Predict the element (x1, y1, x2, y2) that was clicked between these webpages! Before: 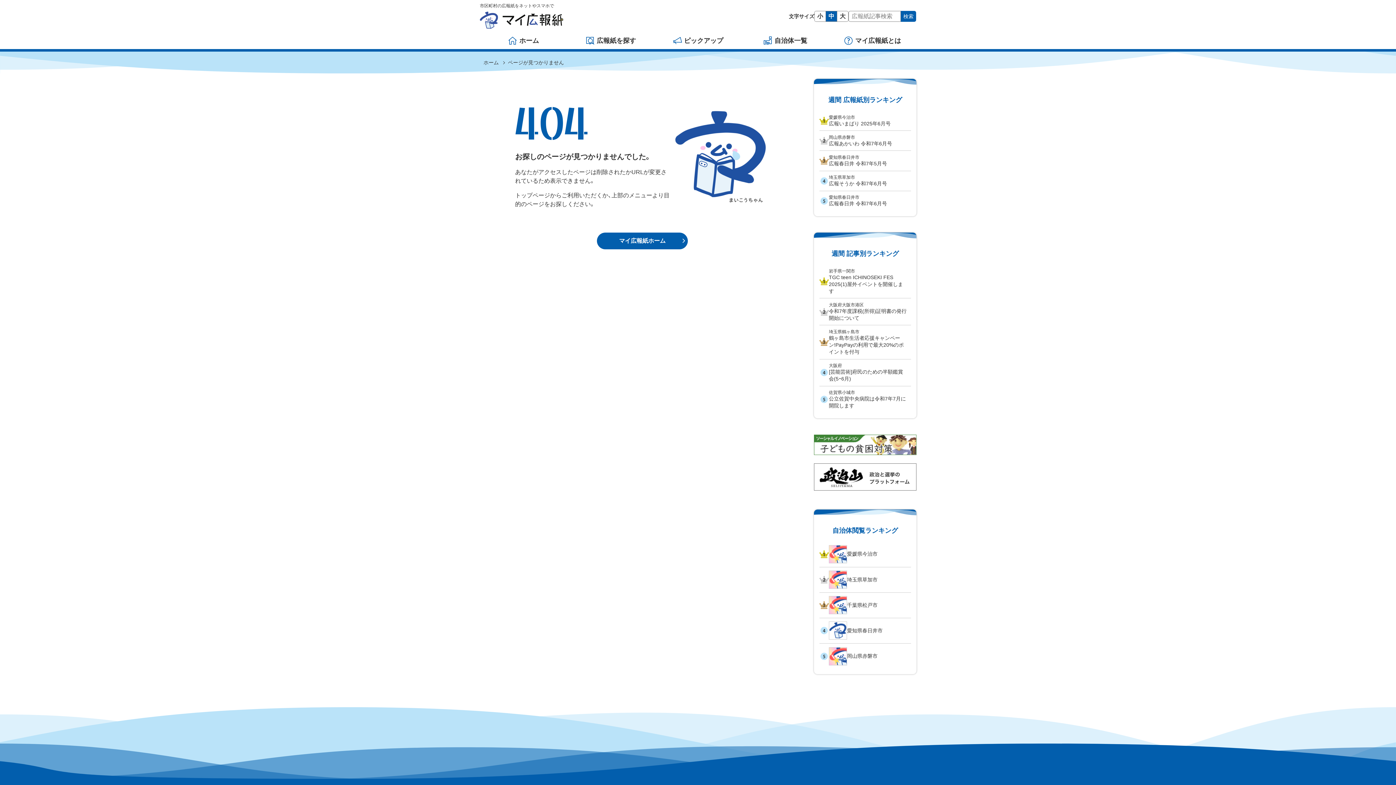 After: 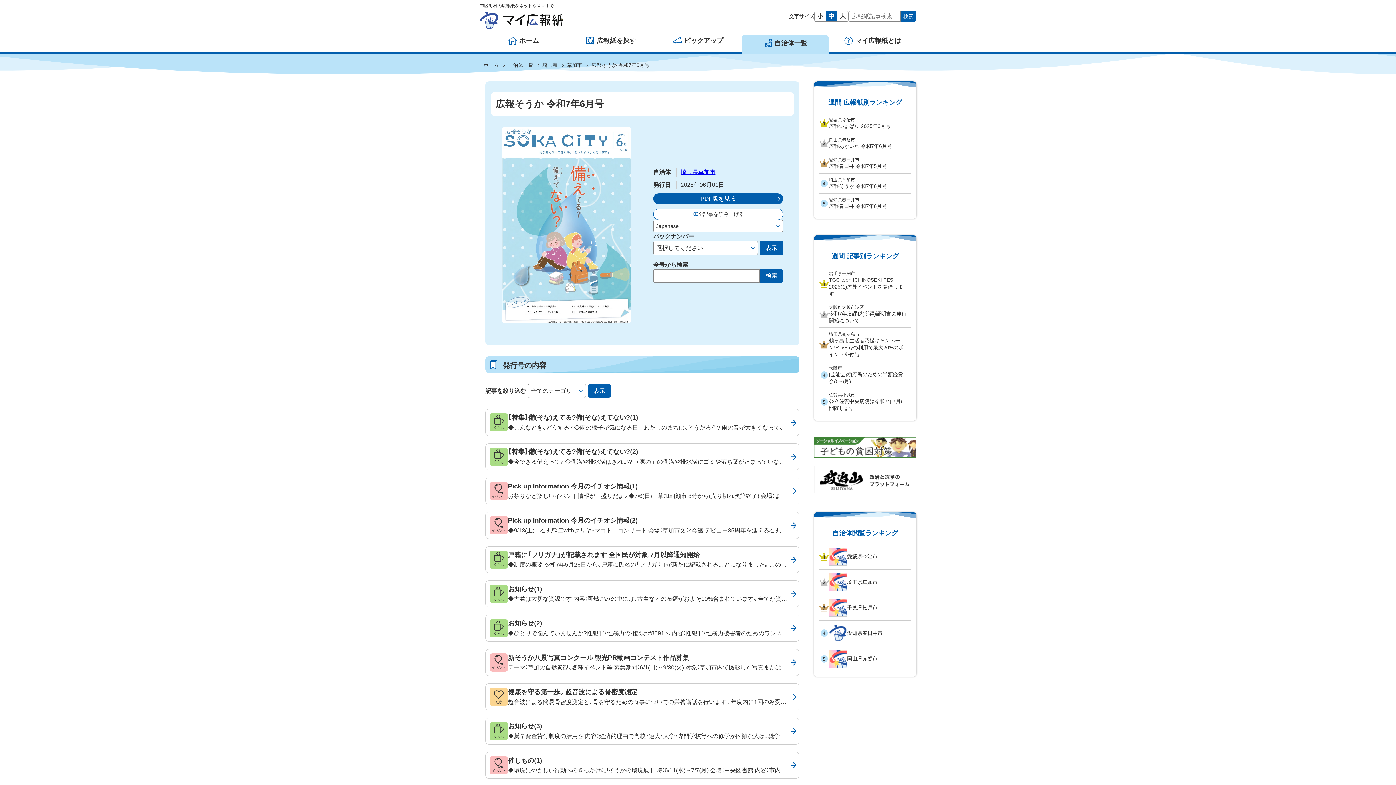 Action: bbox: (819, 171, 911, 190) label: 埼玉県草加市
広報そうか 令和7年6月号